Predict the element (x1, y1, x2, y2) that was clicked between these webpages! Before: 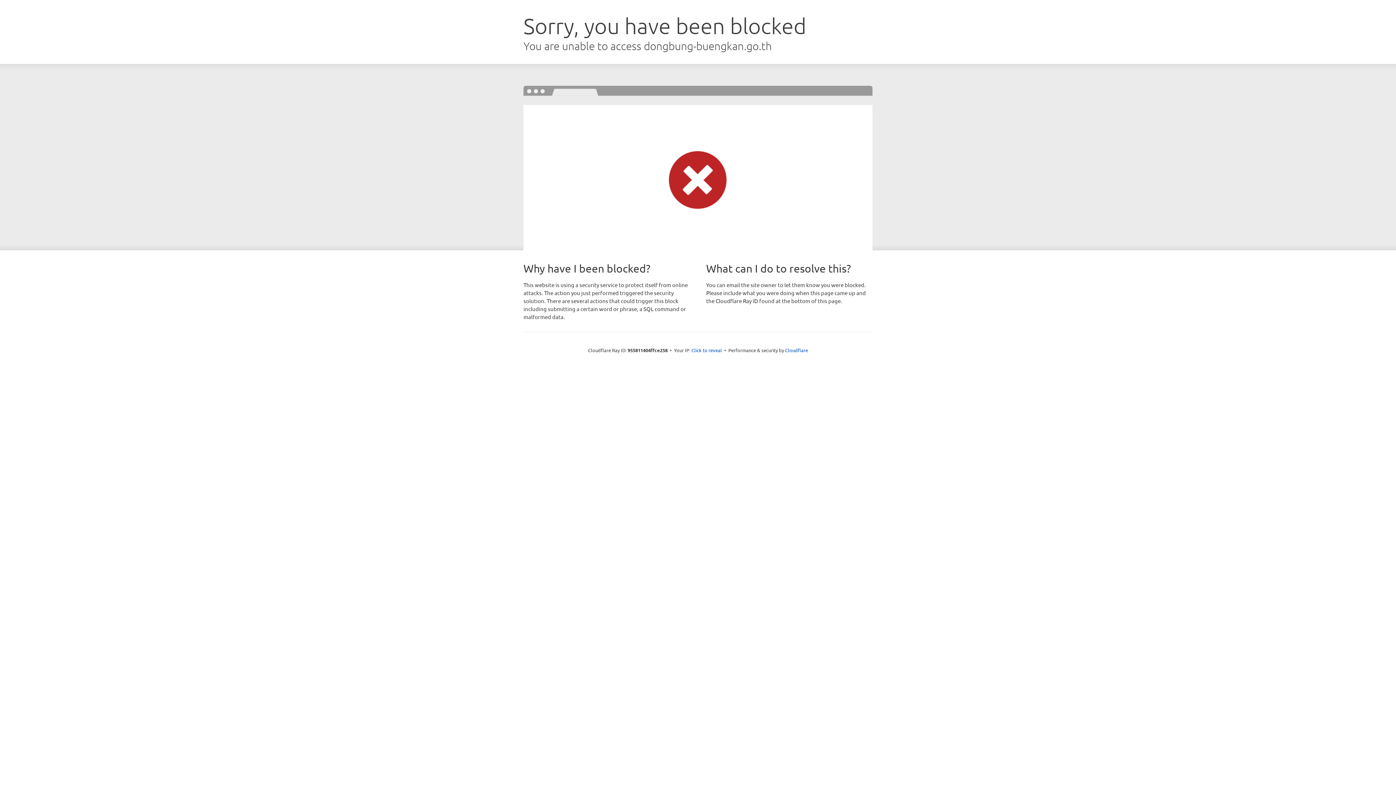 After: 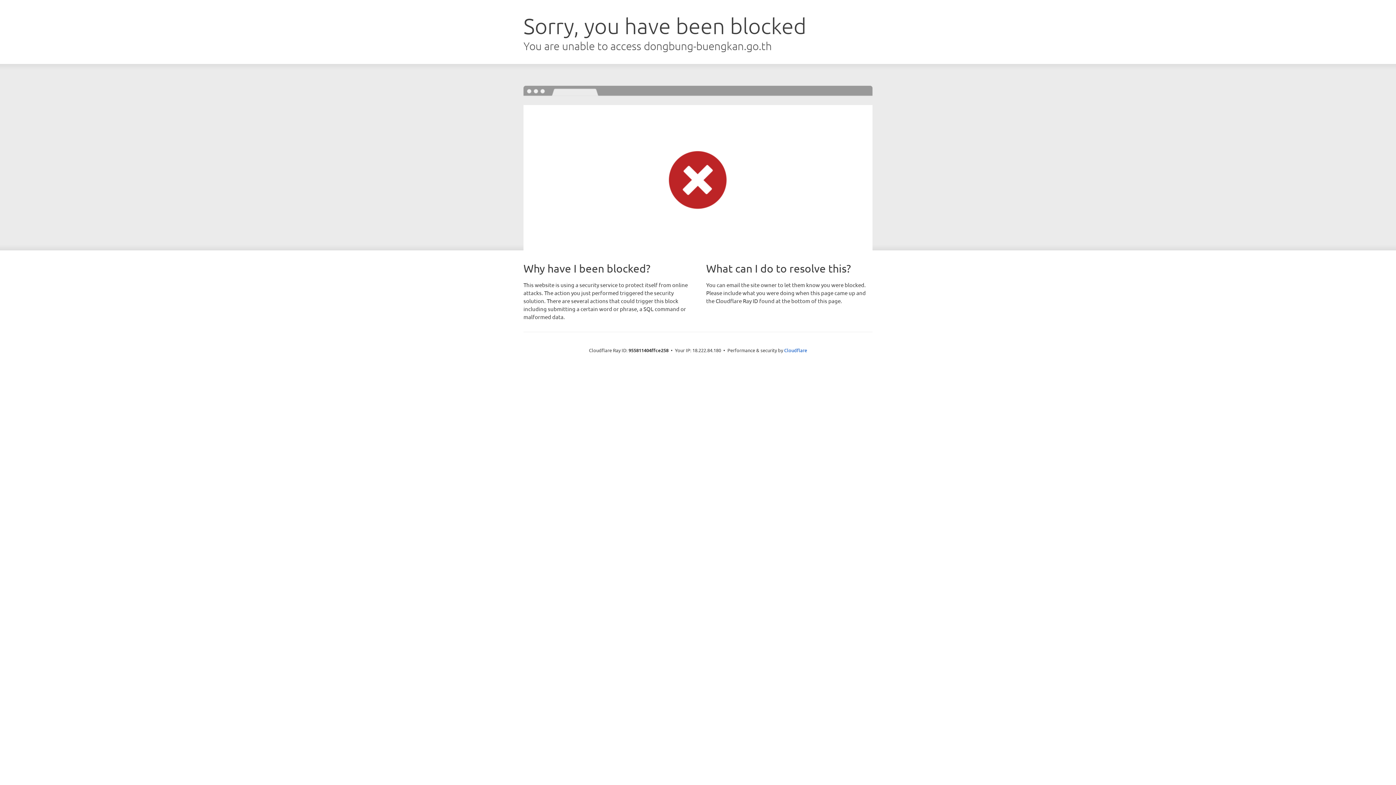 Action: bbox: (691, 346, 722, 353) label: Click to reveal